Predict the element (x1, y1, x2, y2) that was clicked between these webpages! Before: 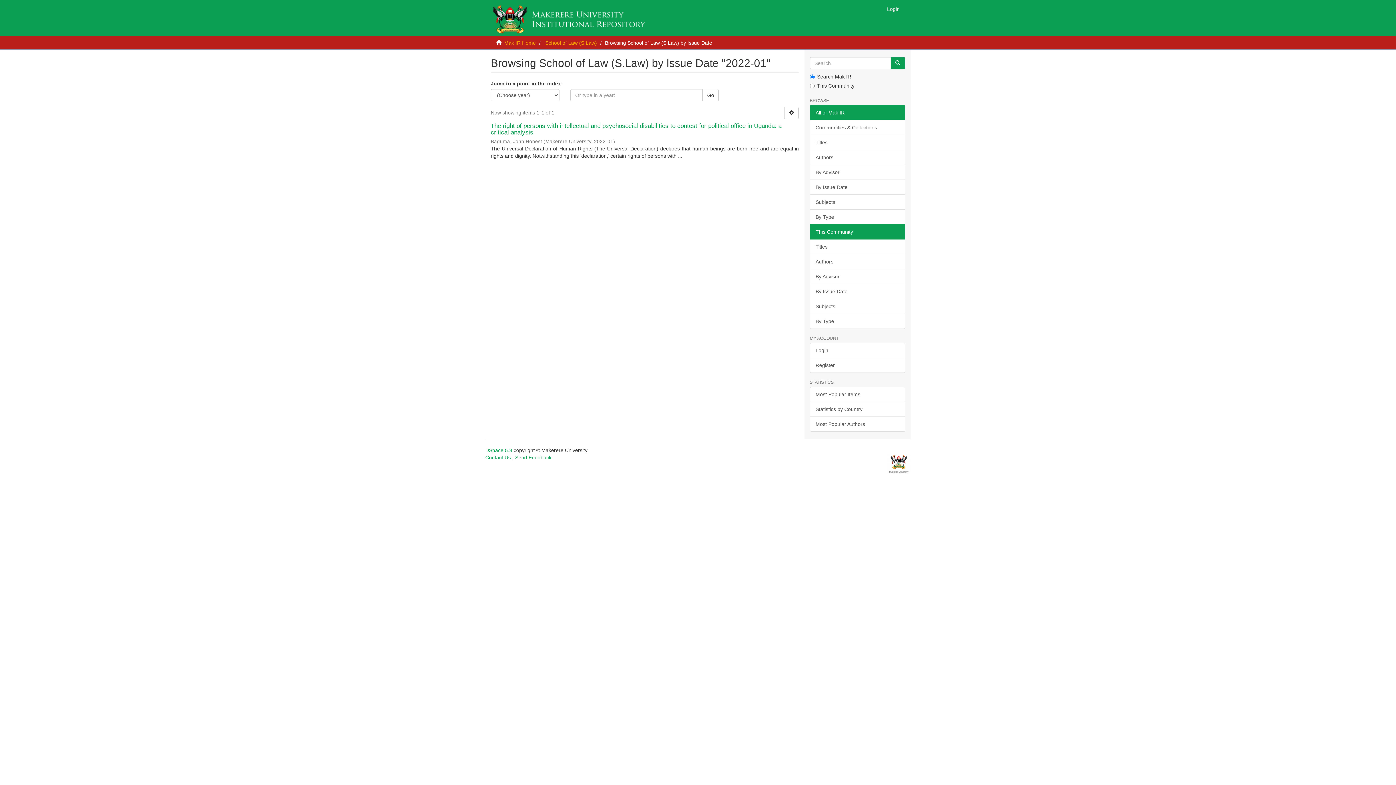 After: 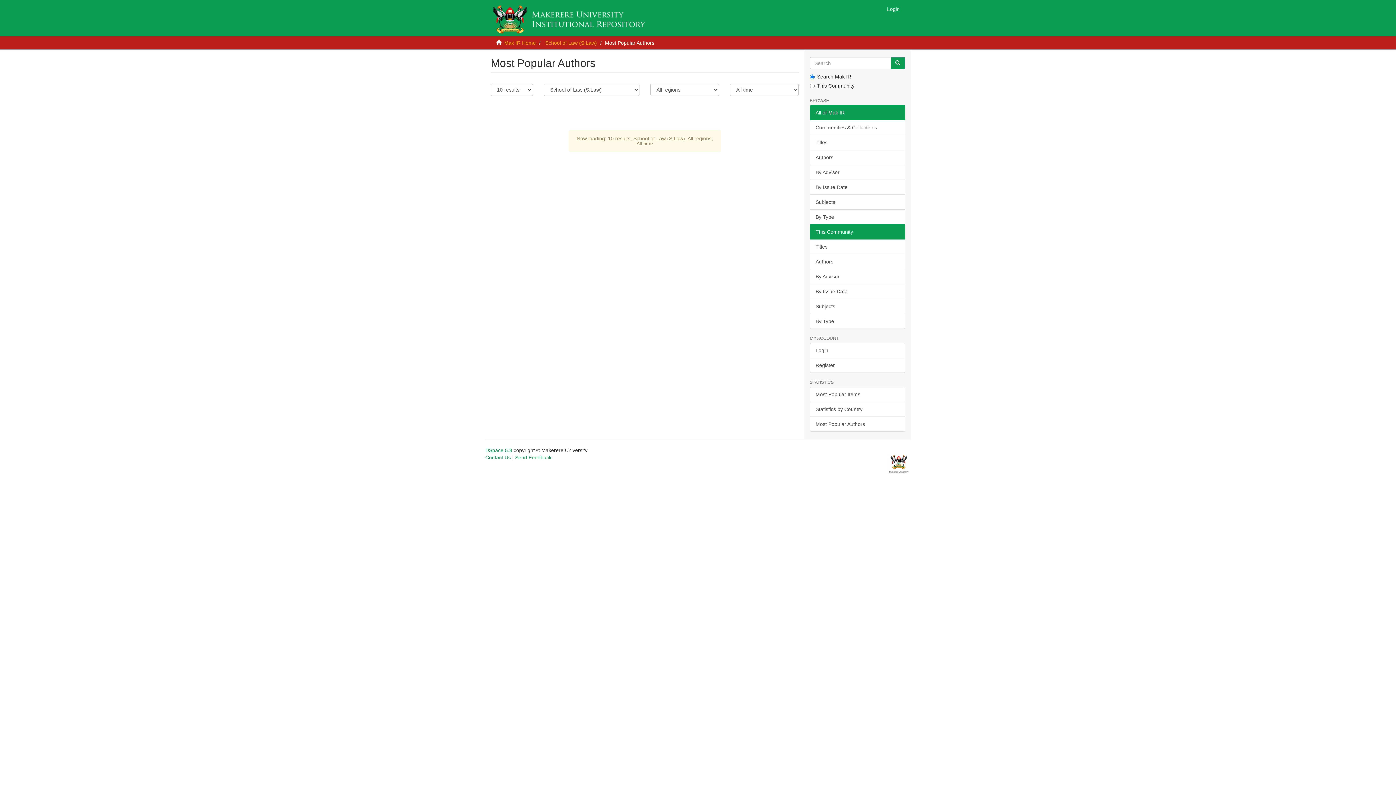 Action: label: Most Popular Authors bbox: (810, 416, 905, 432)